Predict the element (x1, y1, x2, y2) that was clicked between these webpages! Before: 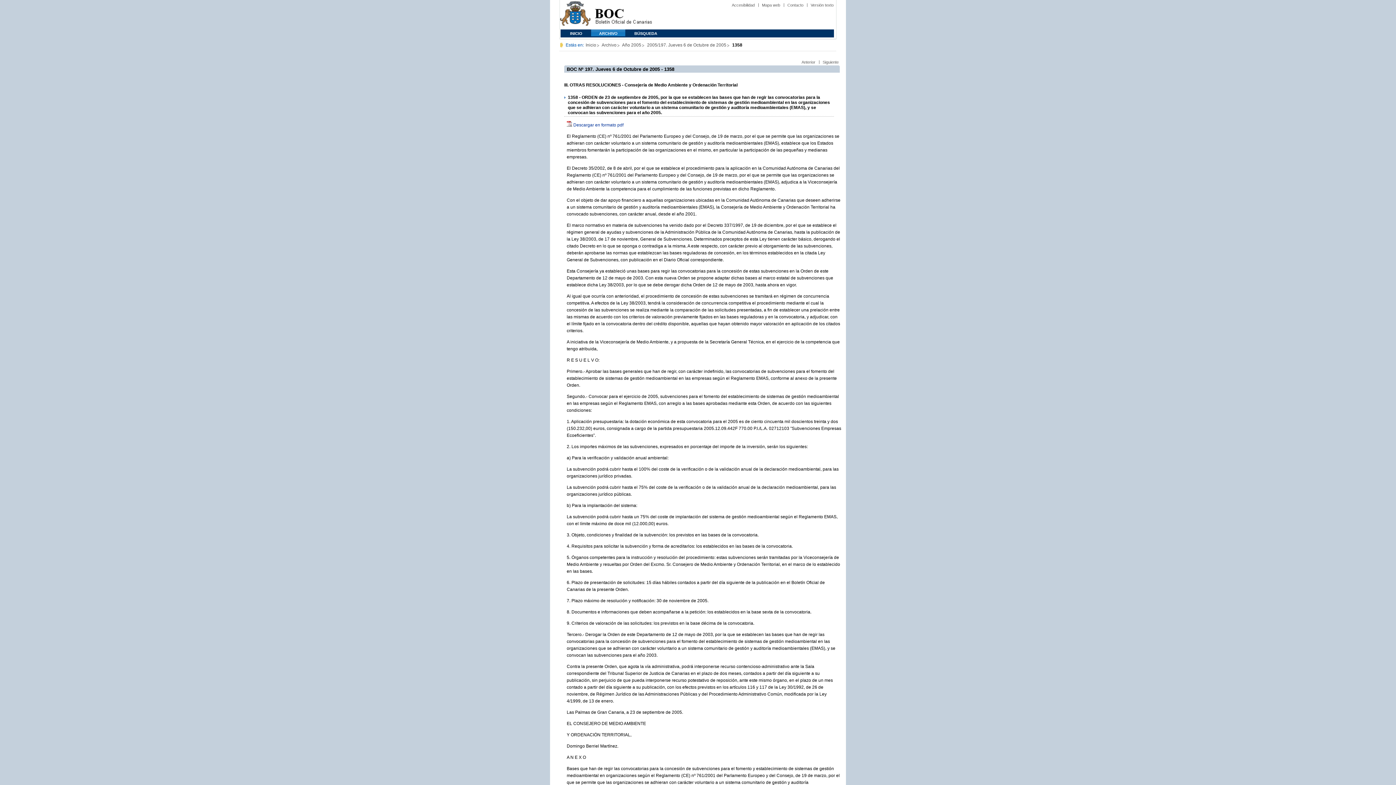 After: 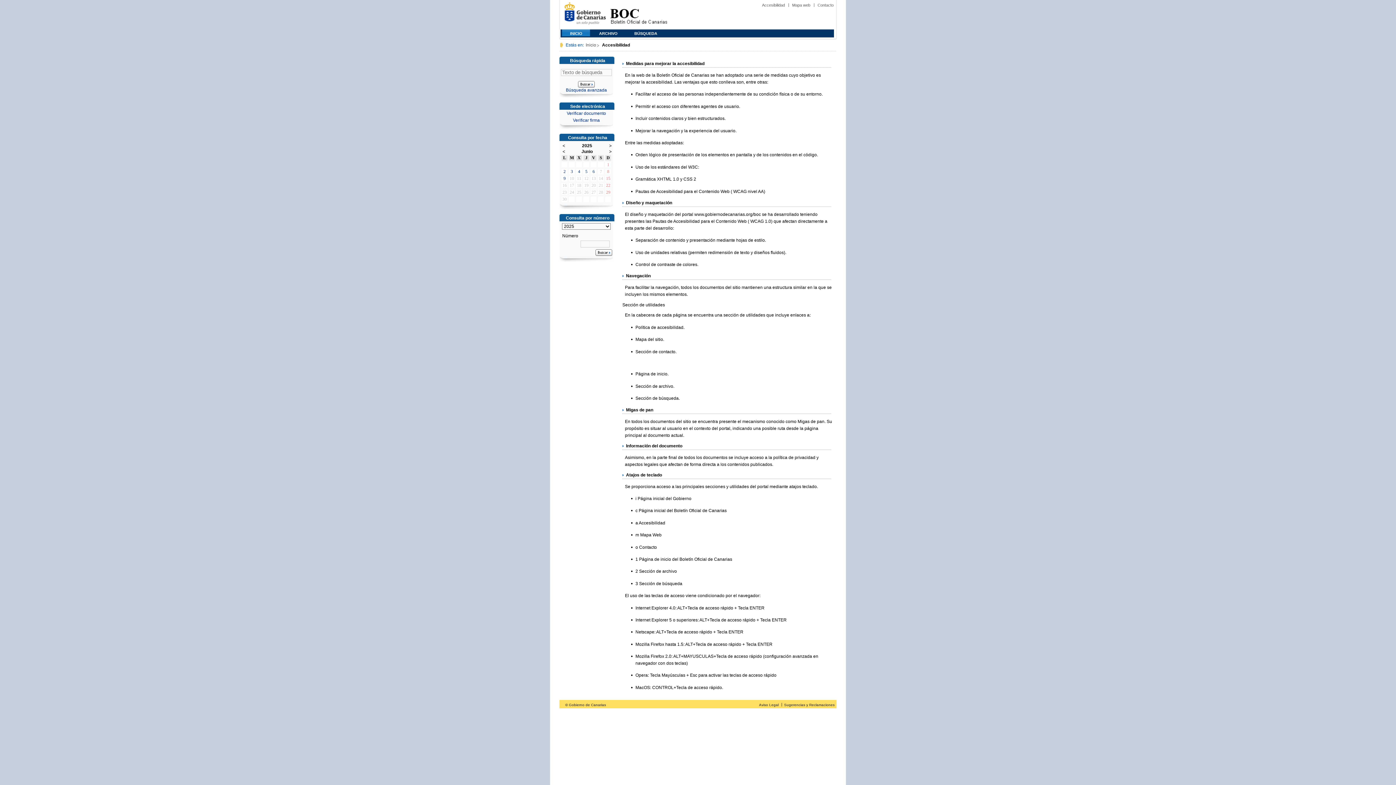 Action: label: Accesibilidad bbox: (732, 2, 754, 7)